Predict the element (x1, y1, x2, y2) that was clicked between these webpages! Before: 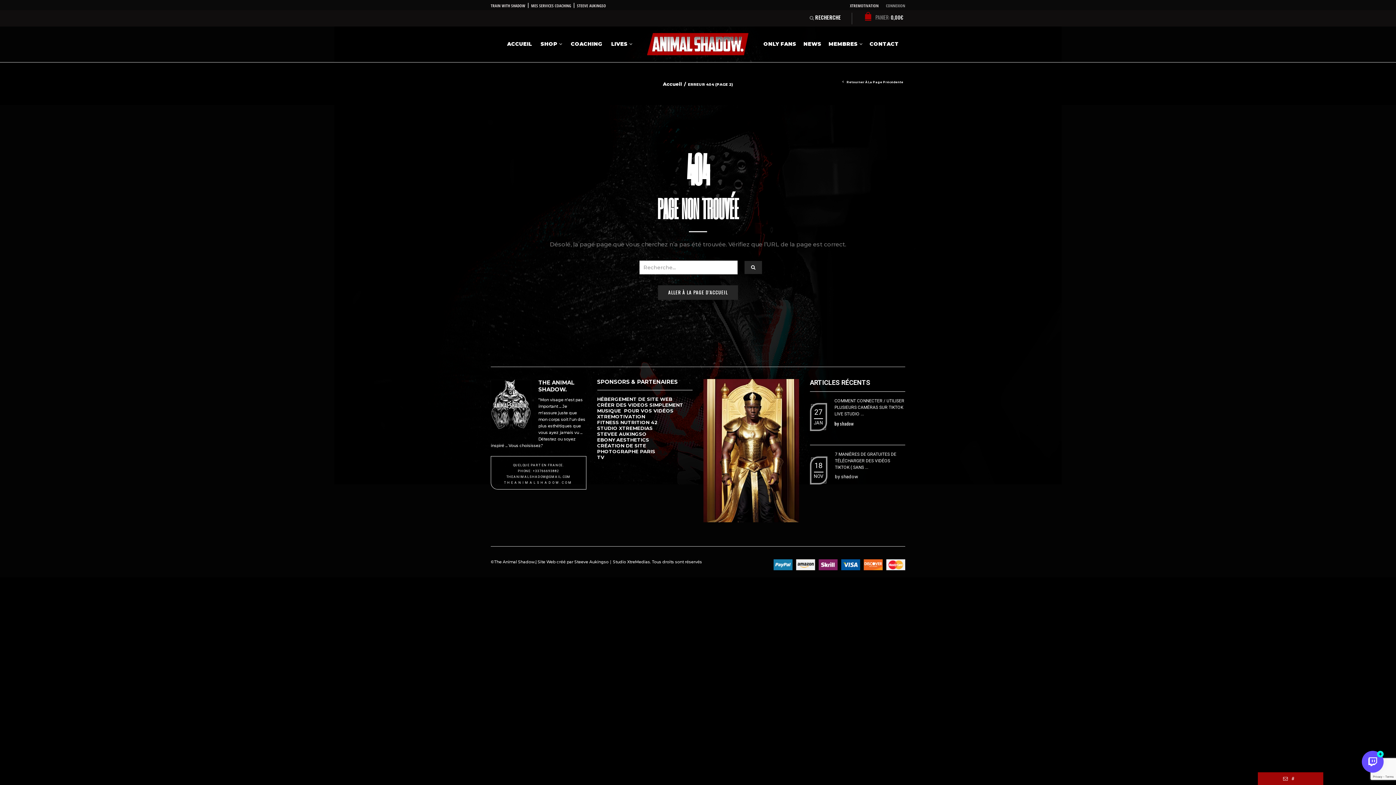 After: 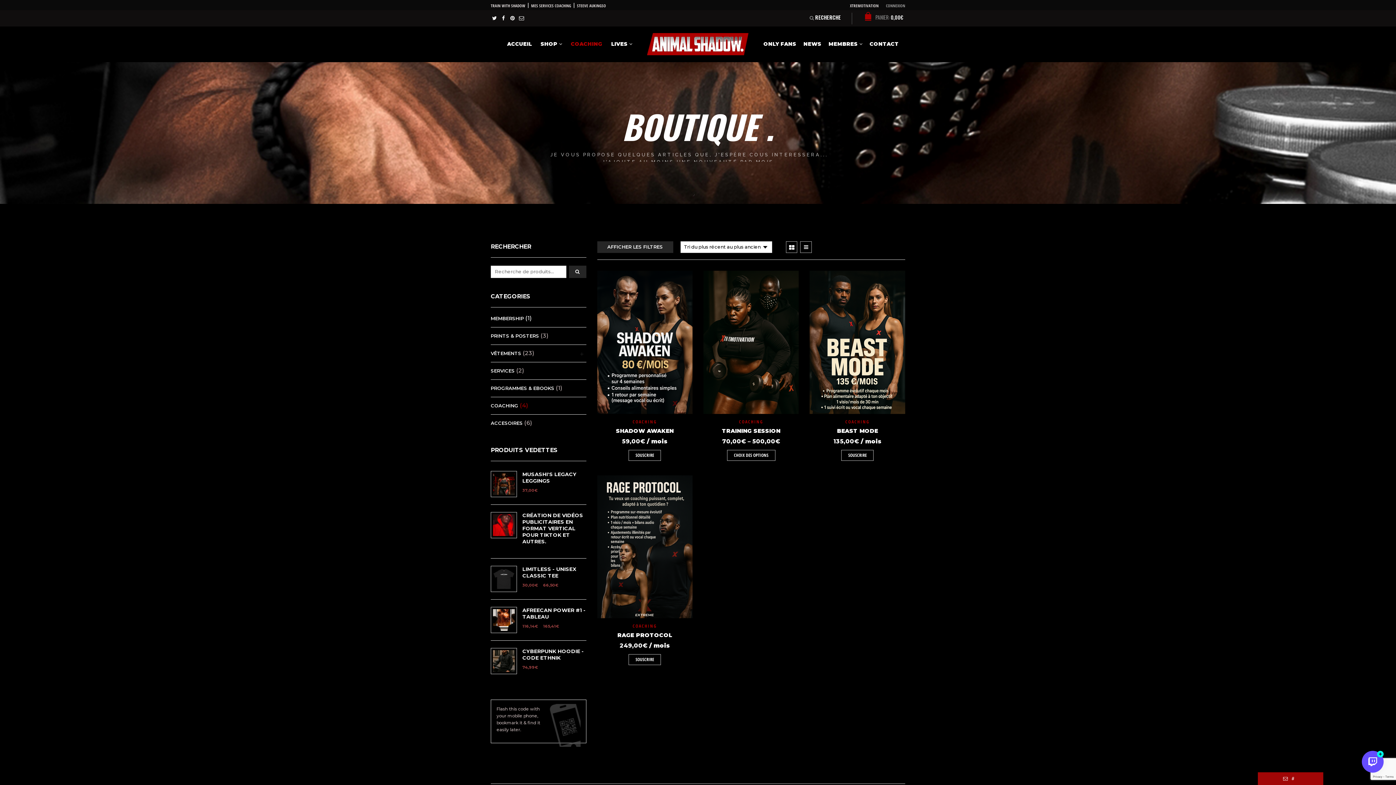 Action: label: COACHING bbox: (567, 36, 606, 52)